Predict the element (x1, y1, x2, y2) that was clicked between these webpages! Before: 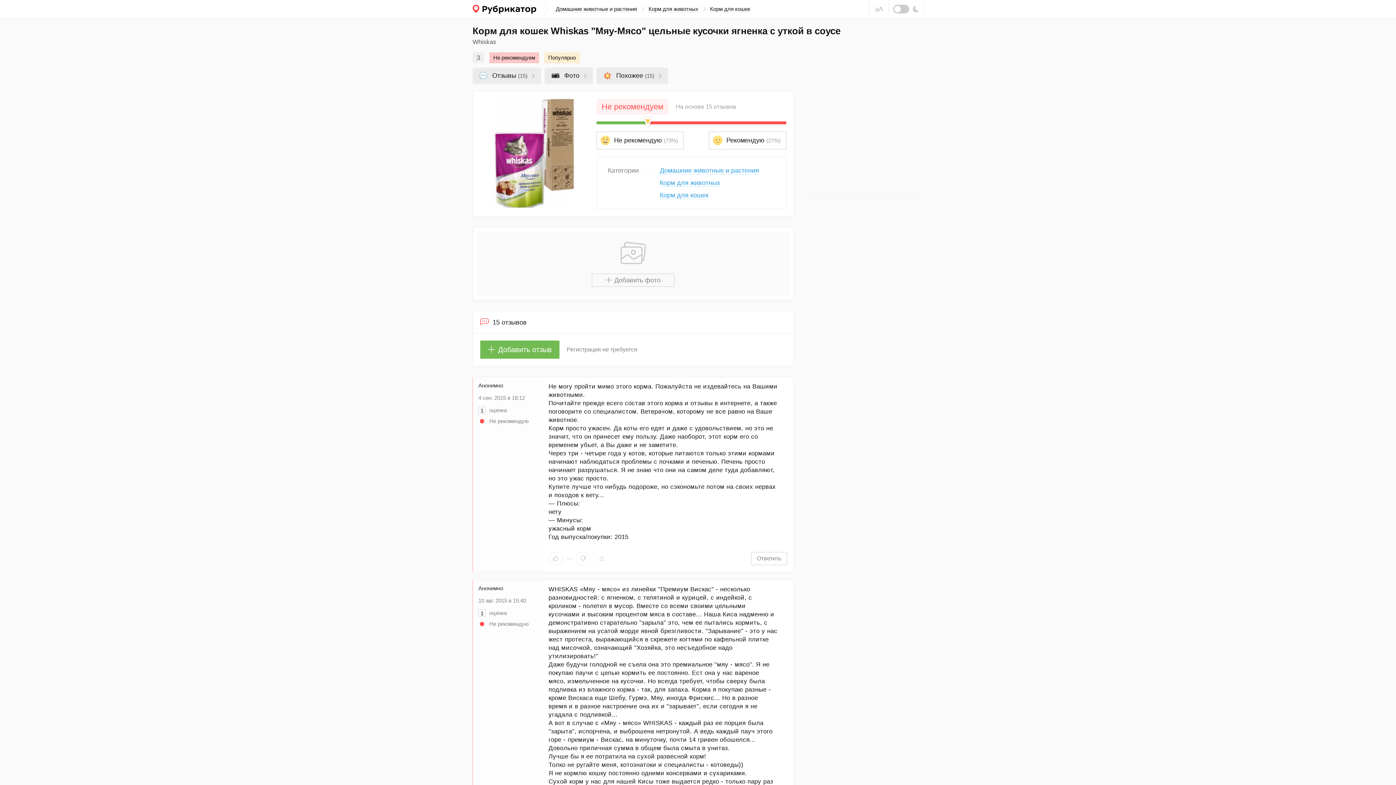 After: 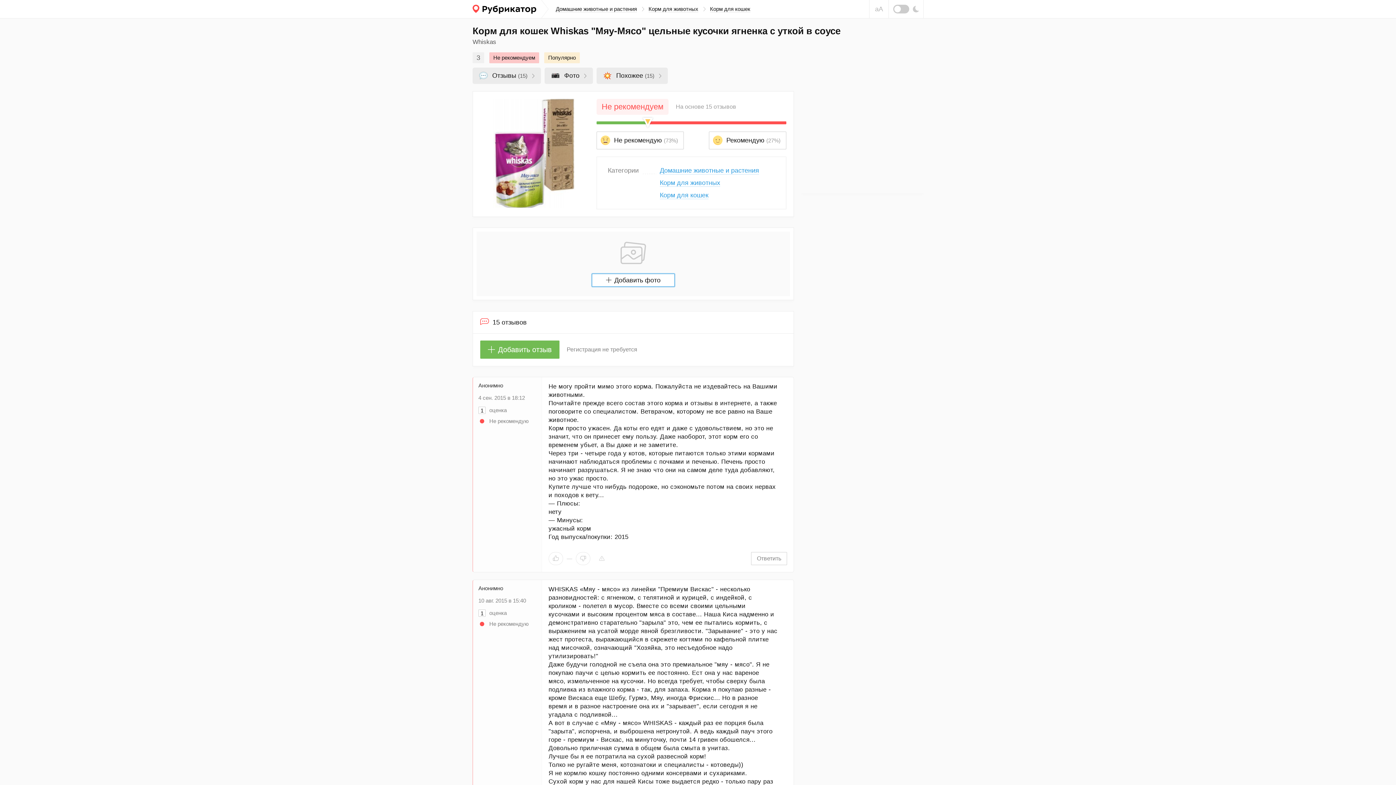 Action: label: Добавить фото bbox: (592, 273, 674, 286)